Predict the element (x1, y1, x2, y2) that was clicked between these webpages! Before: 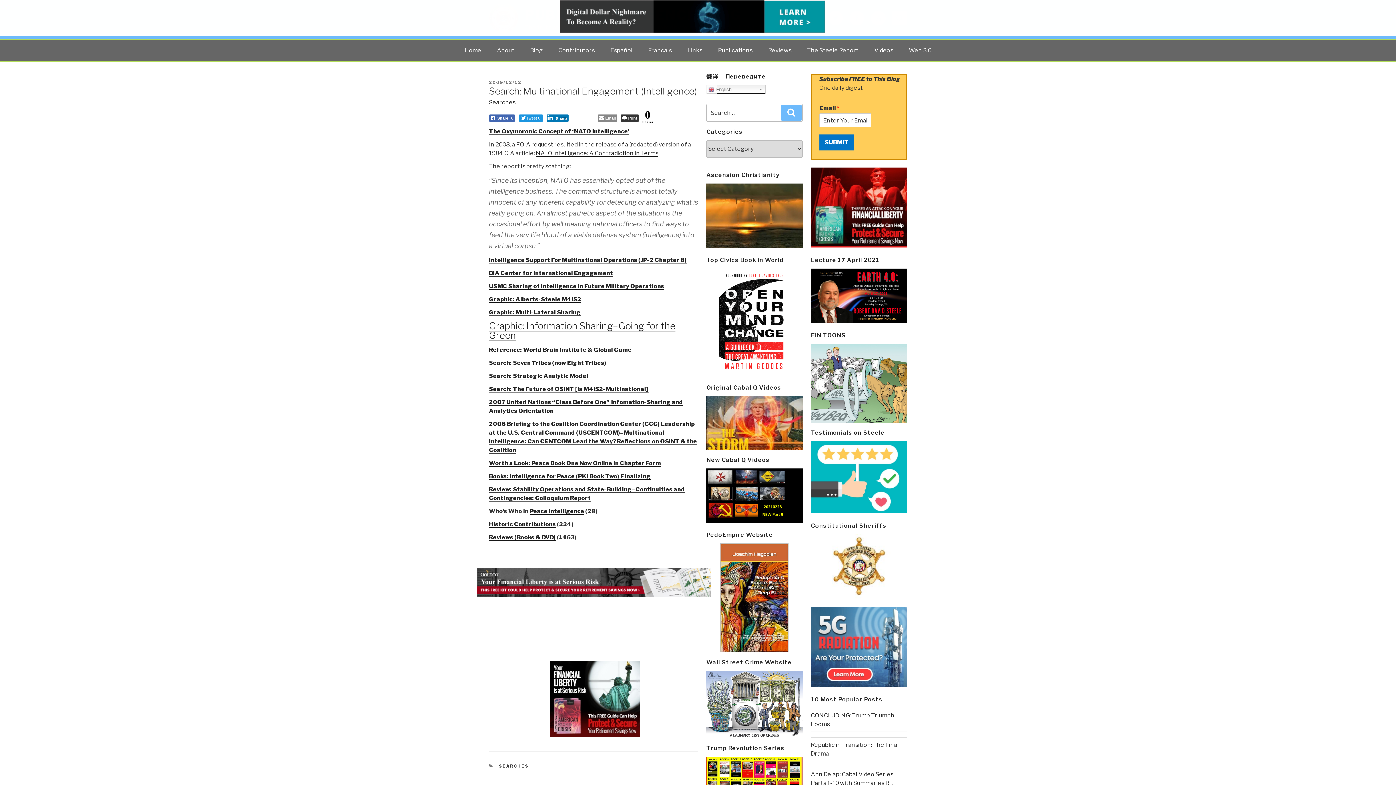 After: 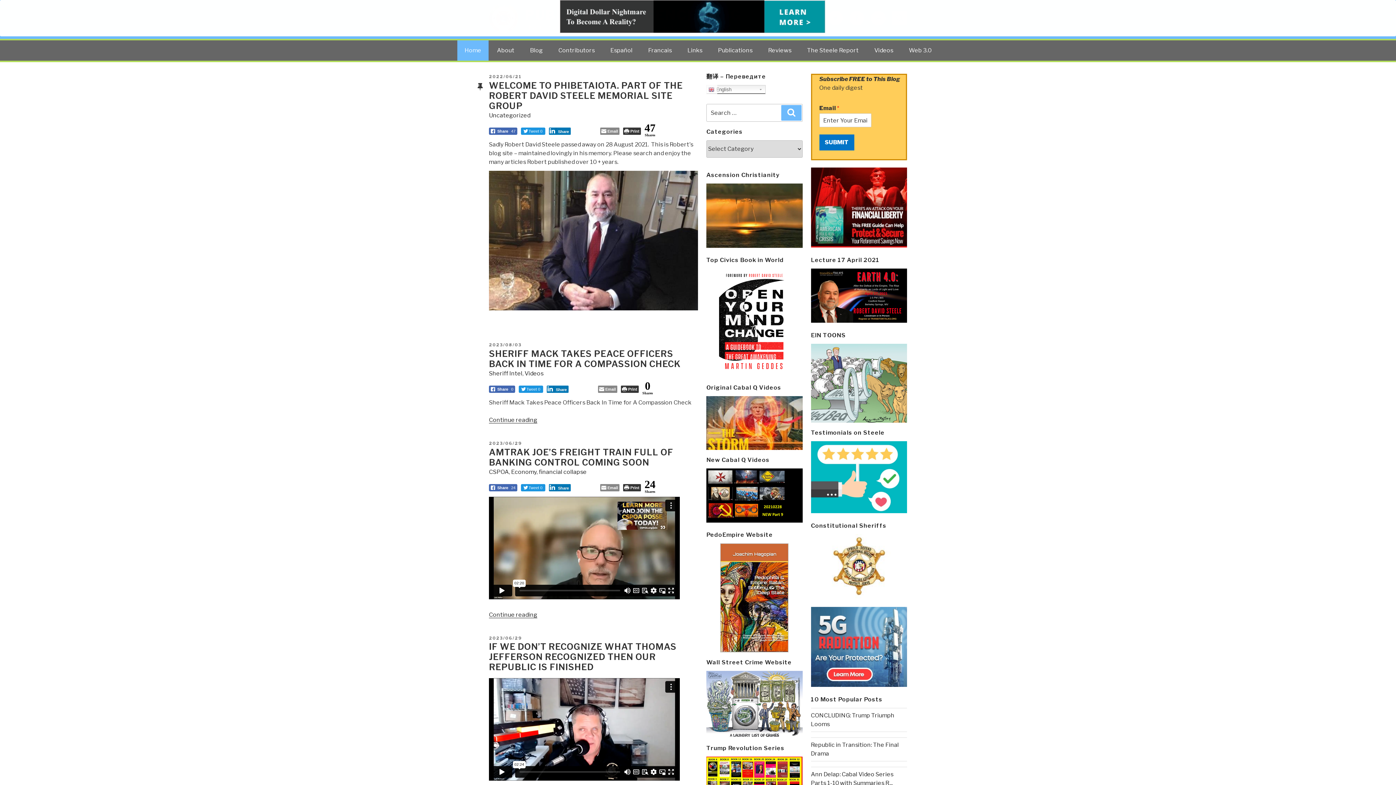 Action: label: Home bbox: (457, 40, 488, 60)